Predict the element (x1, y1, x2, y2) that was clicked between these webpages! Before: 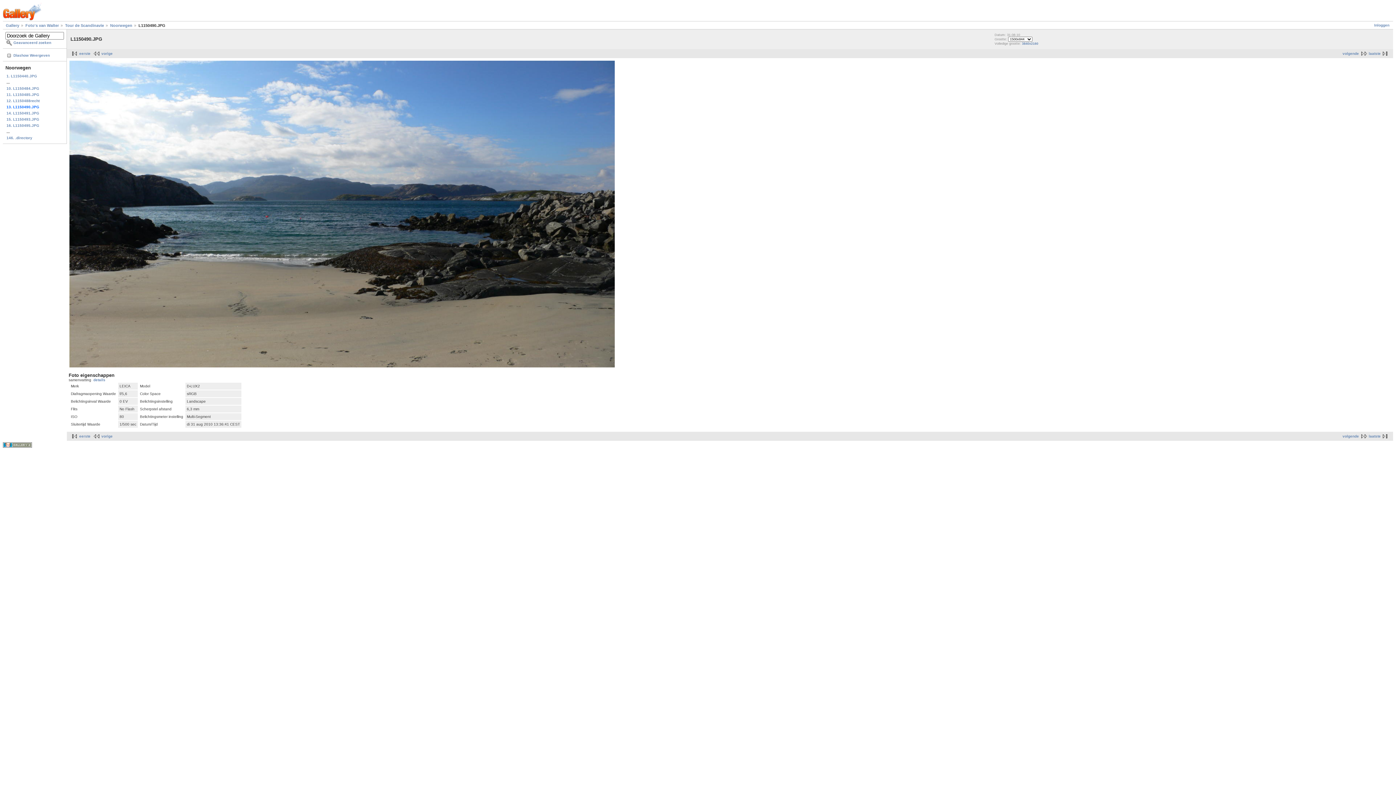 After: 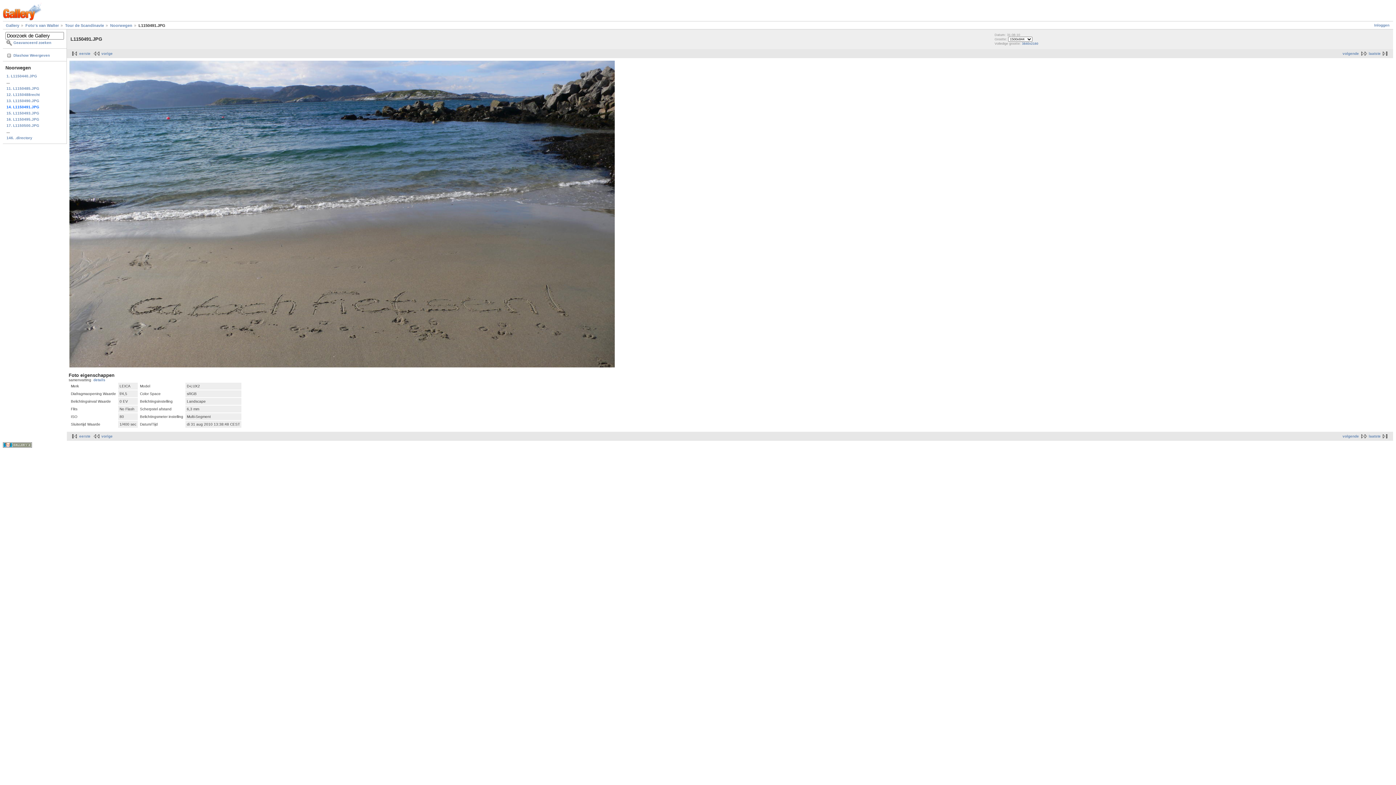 Action: label: 14. L1150491.JPG bbox: (5, 110, 64, 116)